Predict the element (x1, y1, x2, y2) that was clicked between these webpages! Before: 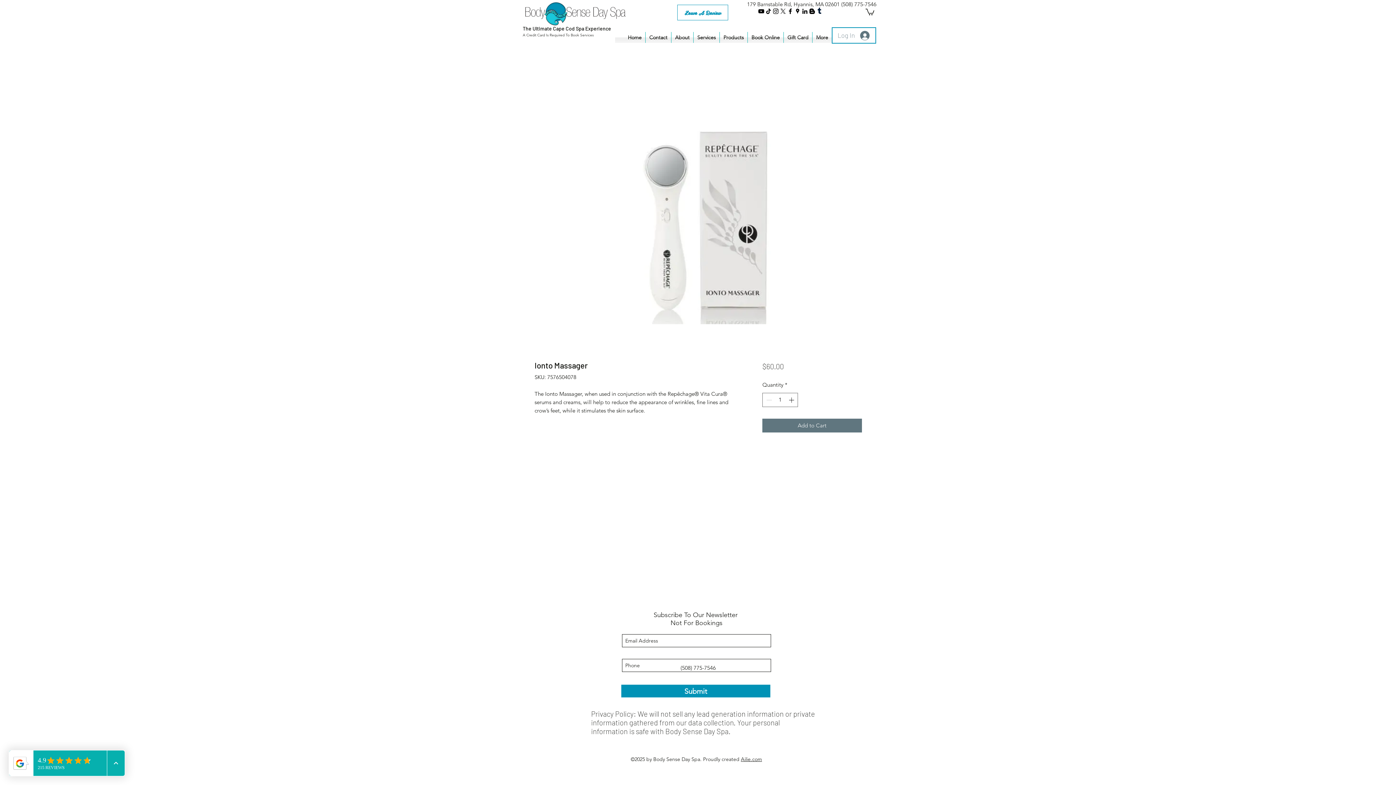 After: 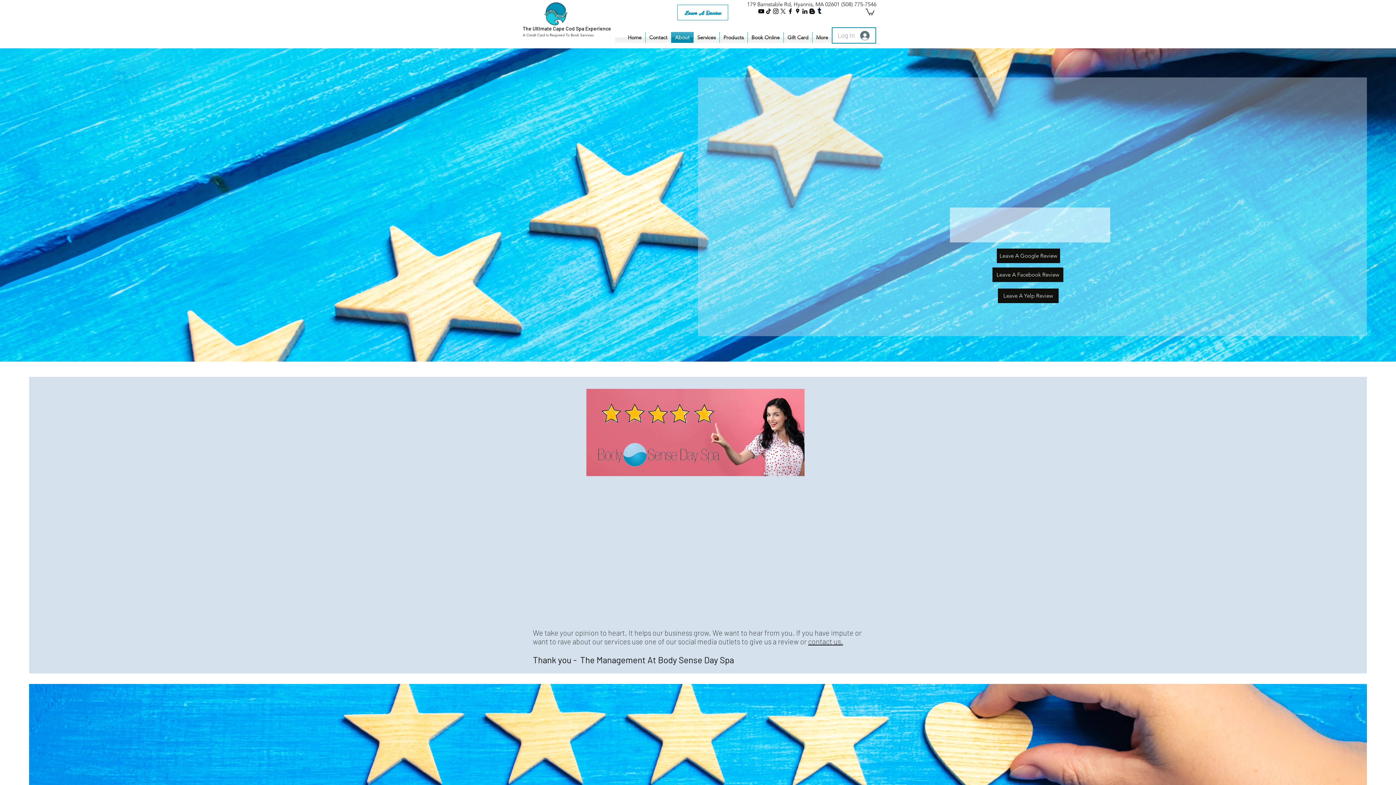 Action: label: Leave A Review bbox: (677, 4, 728, 20)